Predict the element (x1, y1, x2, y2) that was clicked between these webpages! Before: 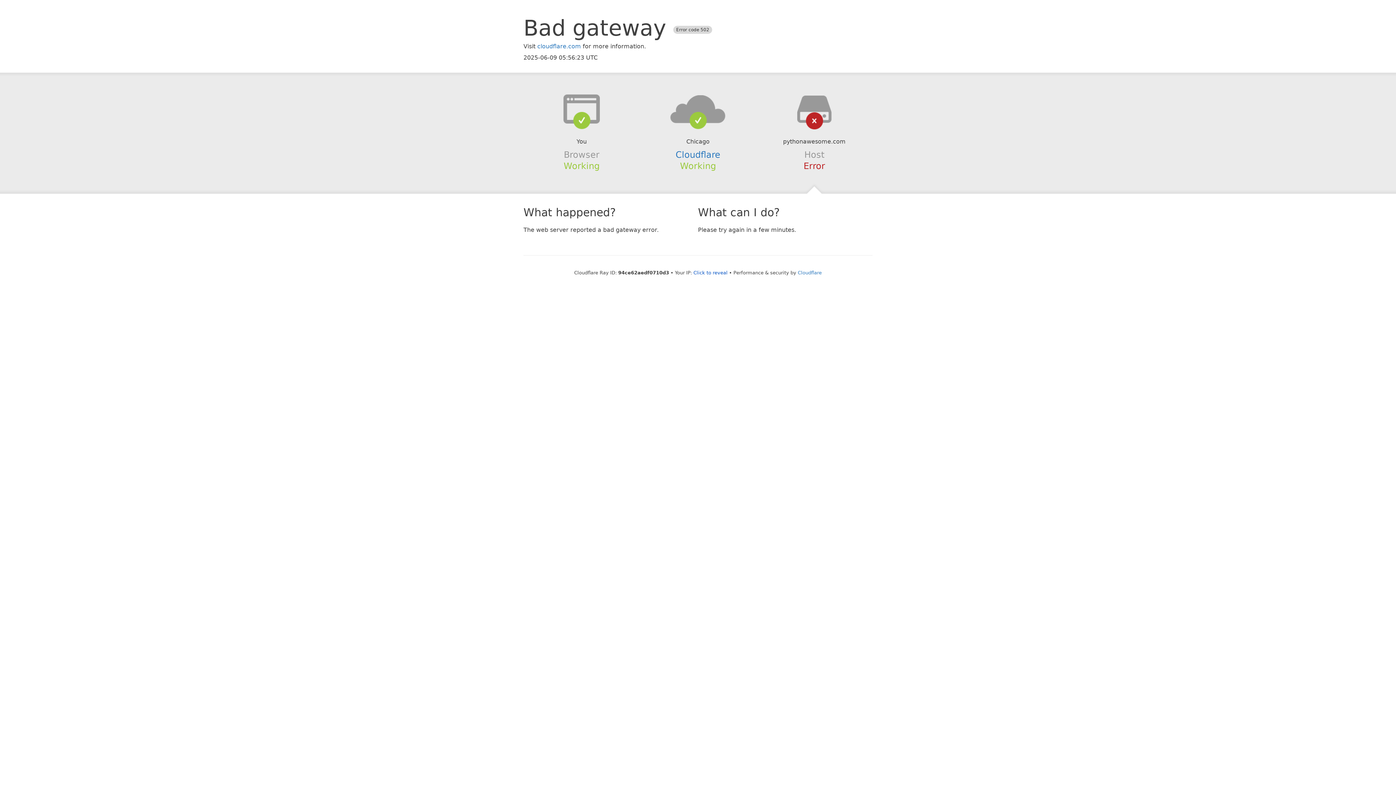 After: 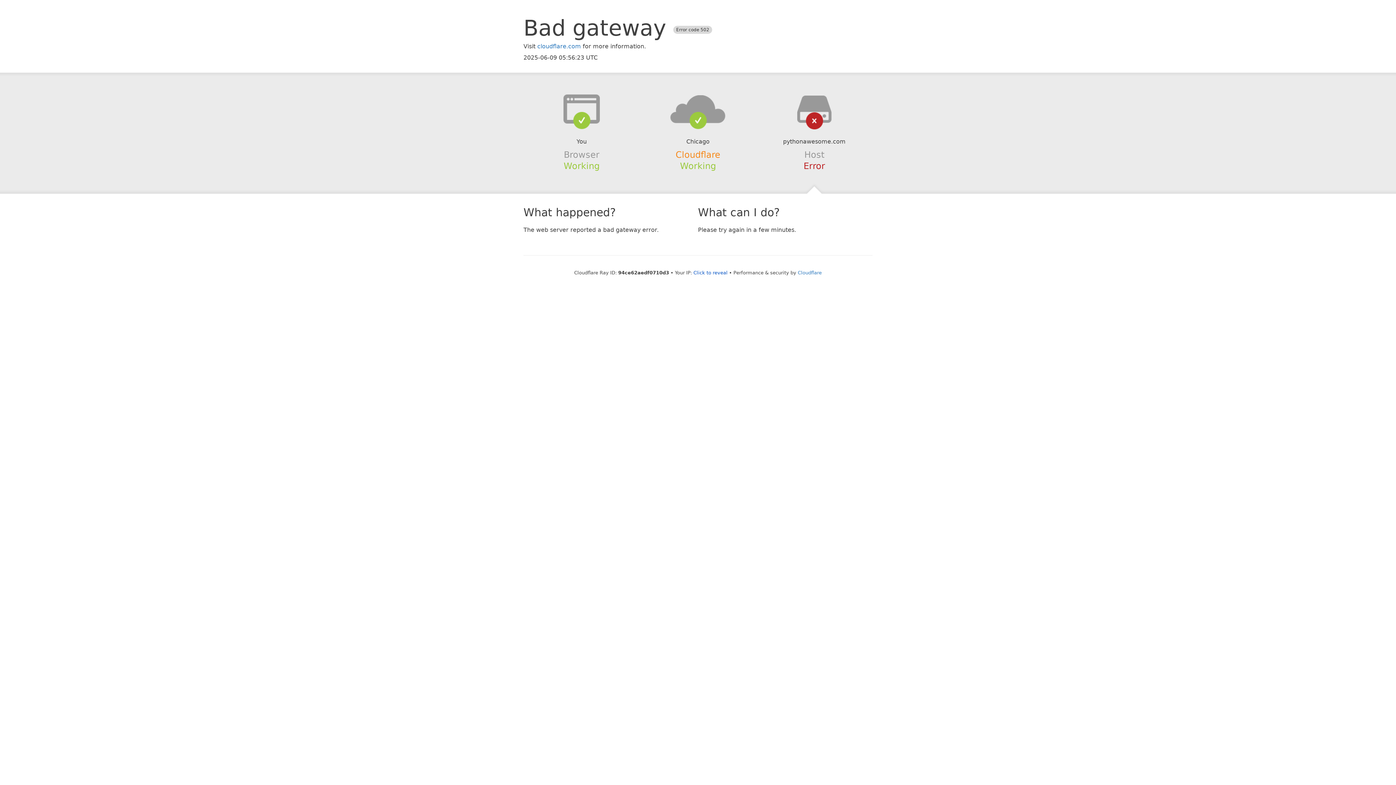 Action: label: Cloudflare bbox: (675, 149, 720, 159)